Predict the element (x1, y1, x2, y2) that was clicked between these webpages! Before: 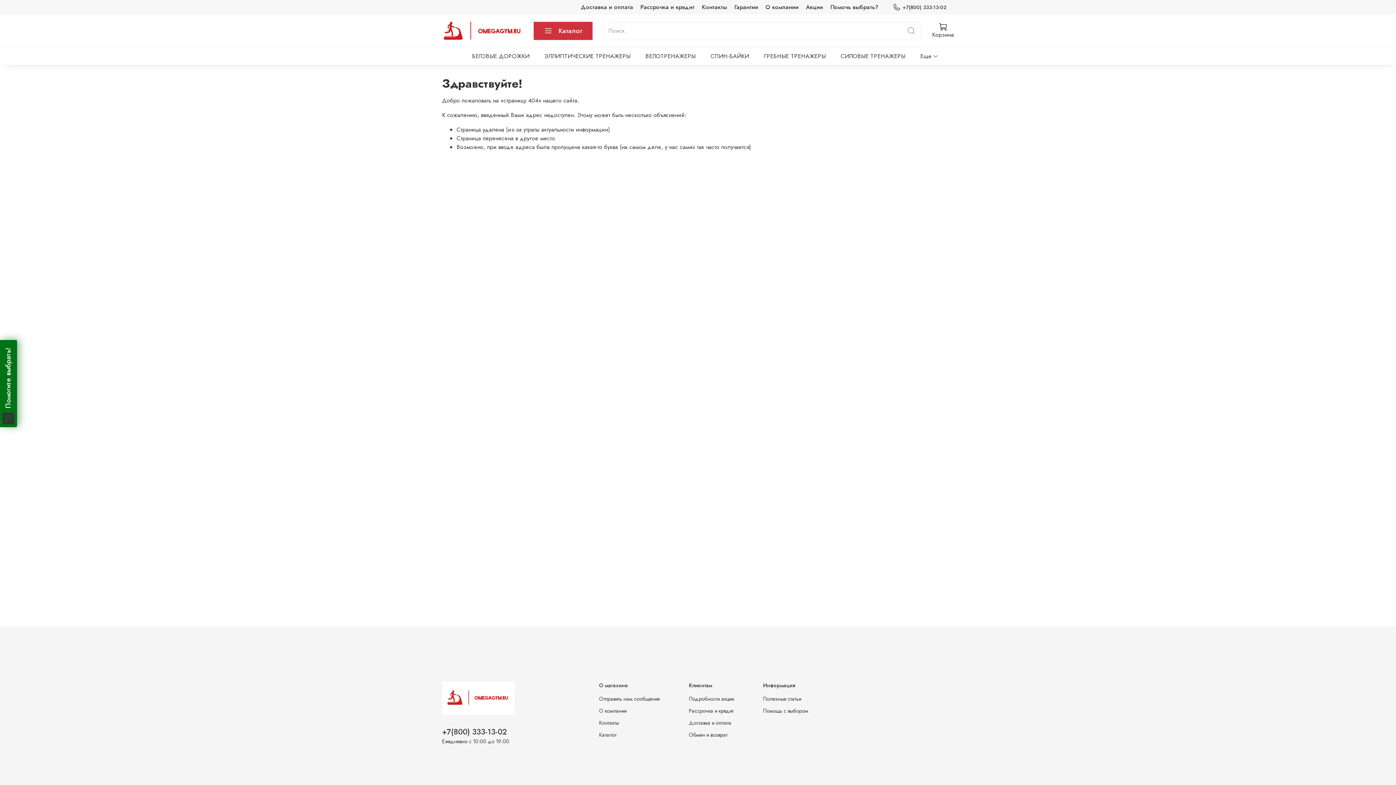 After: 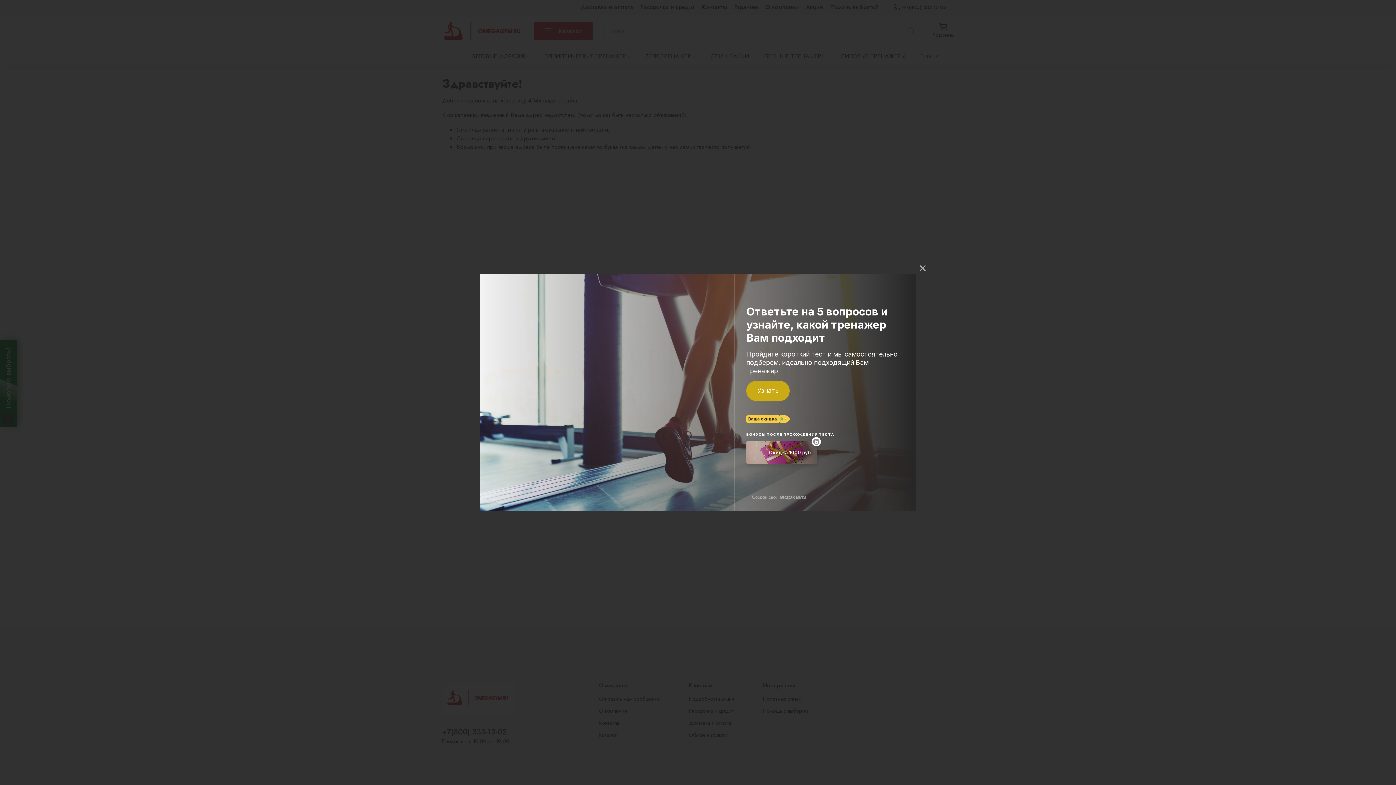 Action: bbox: (0, 340, 17, 427) label: Помогите выбрать!